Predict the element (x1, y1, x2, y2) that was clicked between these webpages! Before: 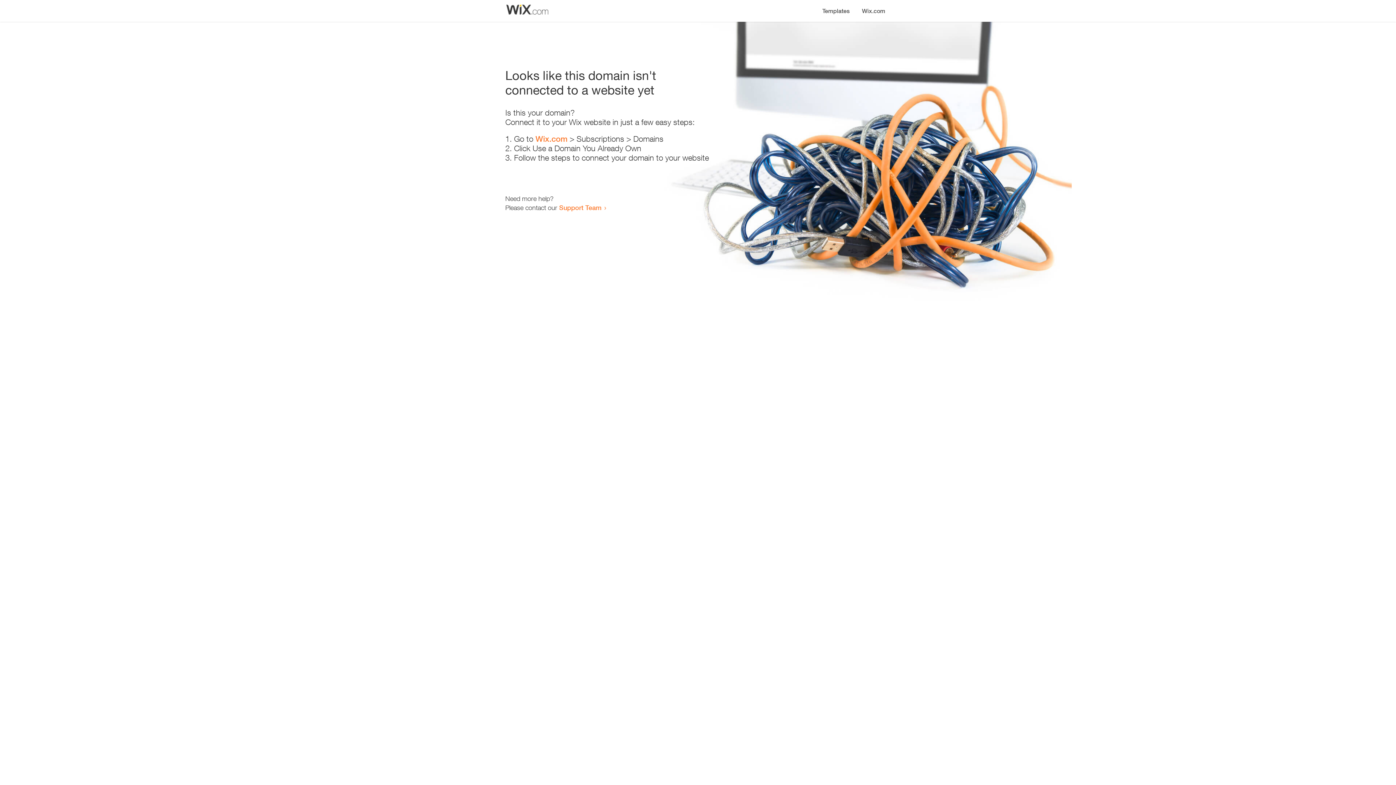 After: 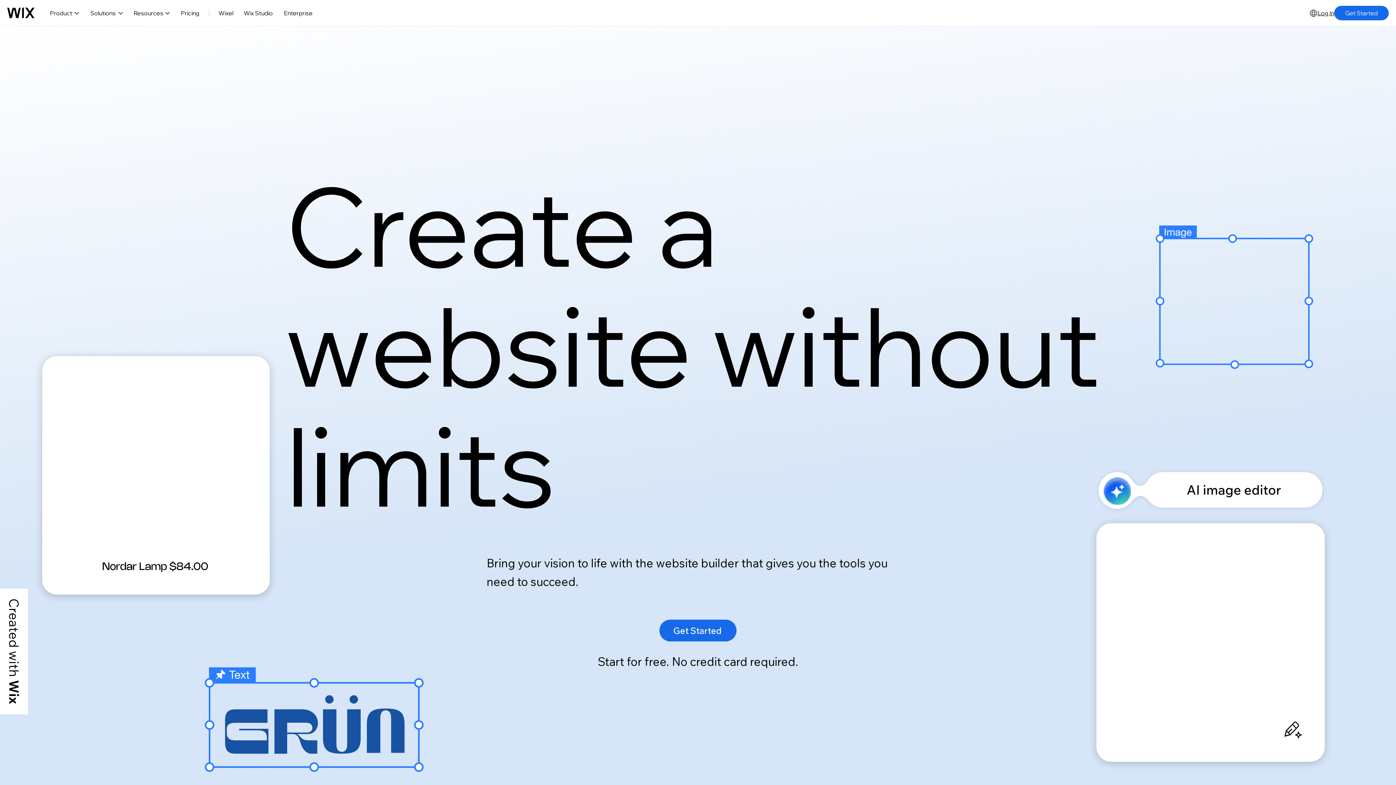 Action: bbox: (535, 134, 567, 143) label: Wix.com